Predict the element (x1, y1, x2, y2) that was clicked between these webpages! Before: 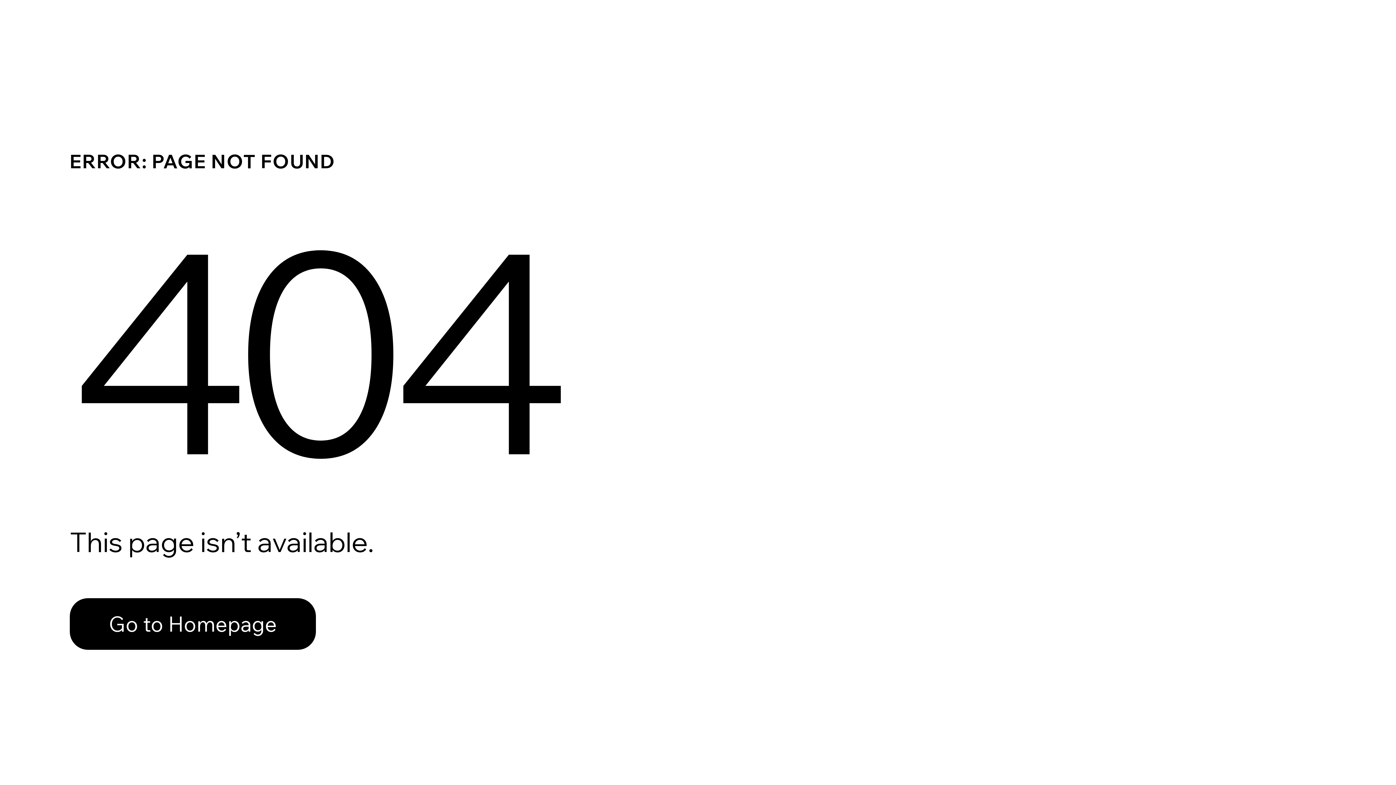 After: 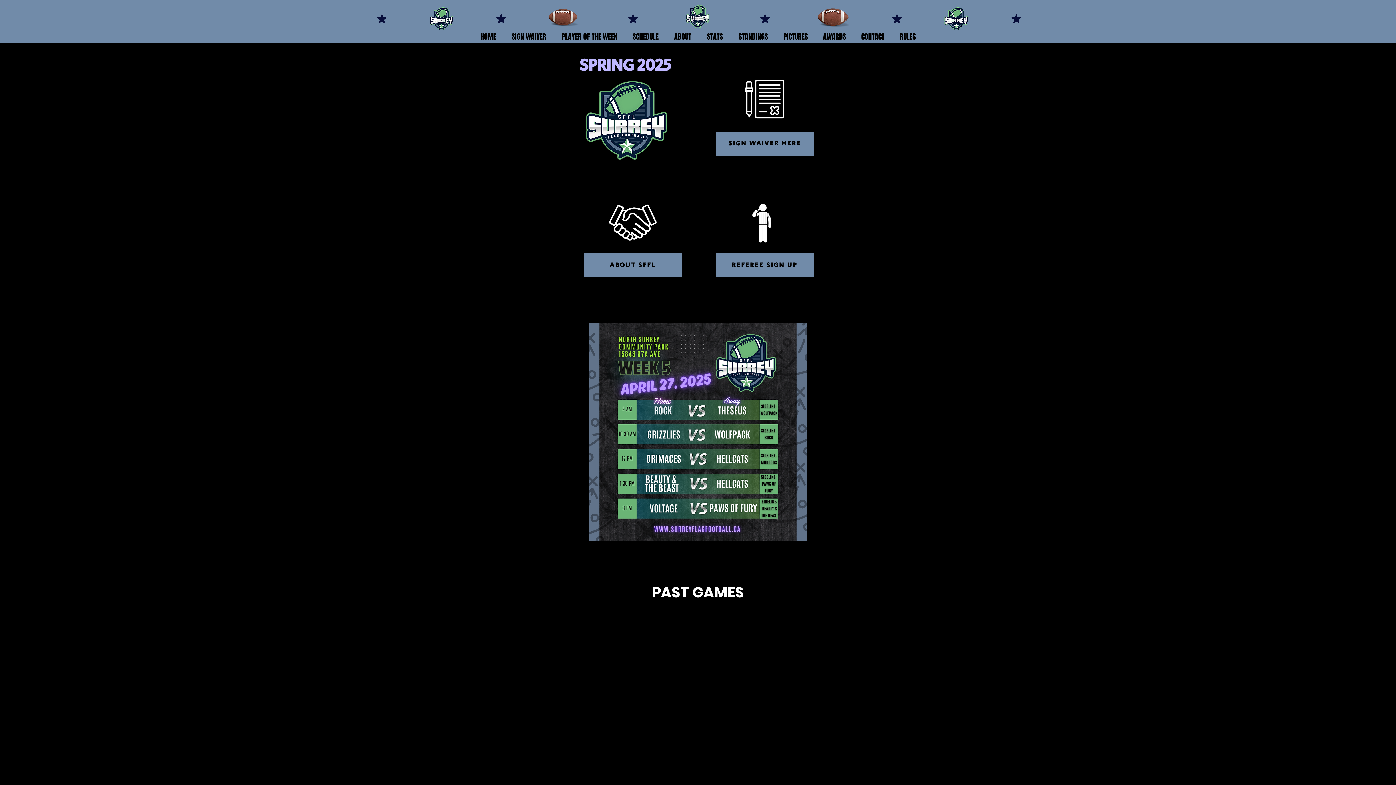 Action: bbox: (69, 598, 316, 650) label: Go to Homepage